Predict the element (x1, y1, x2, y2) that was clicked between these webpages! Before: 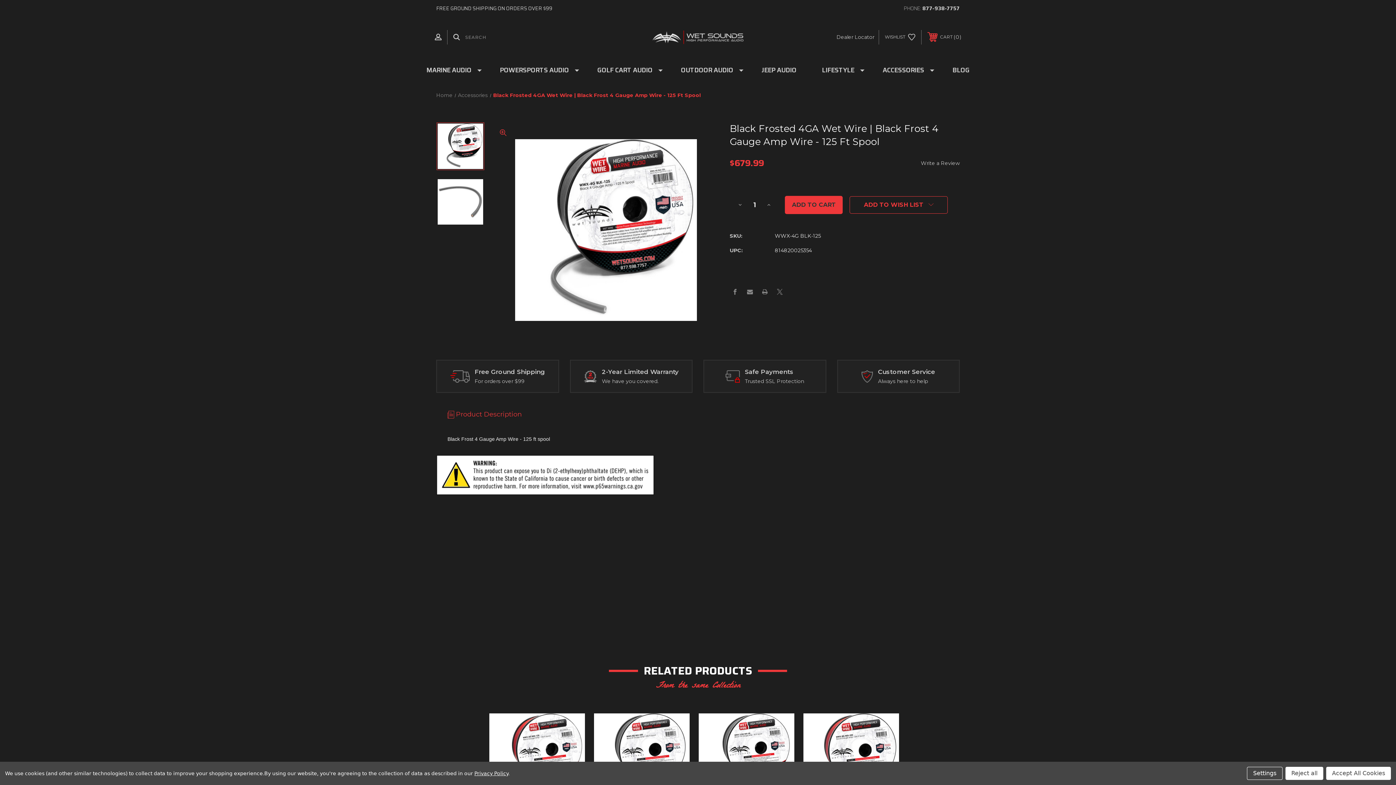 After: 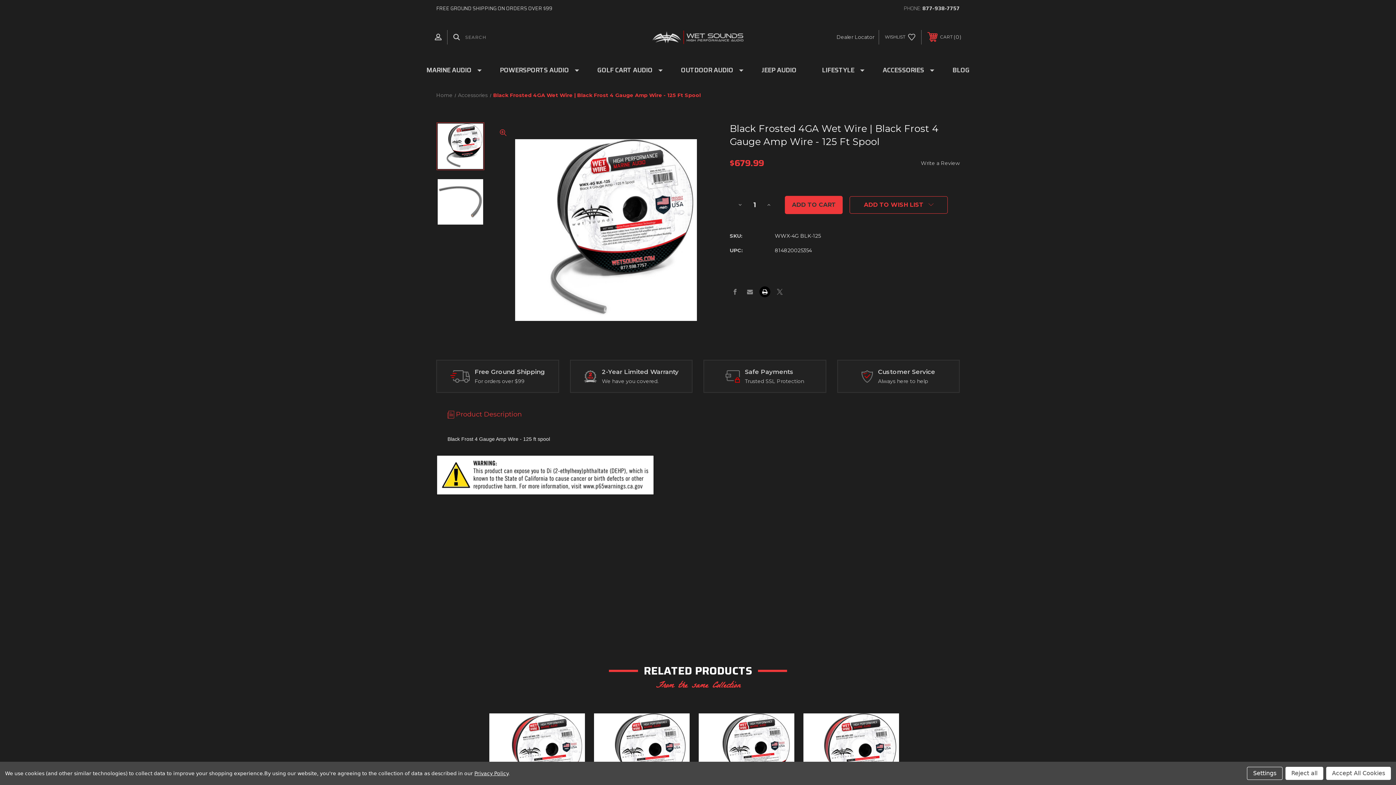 Action: bbox: (759, 286, 770, 297) label: Print